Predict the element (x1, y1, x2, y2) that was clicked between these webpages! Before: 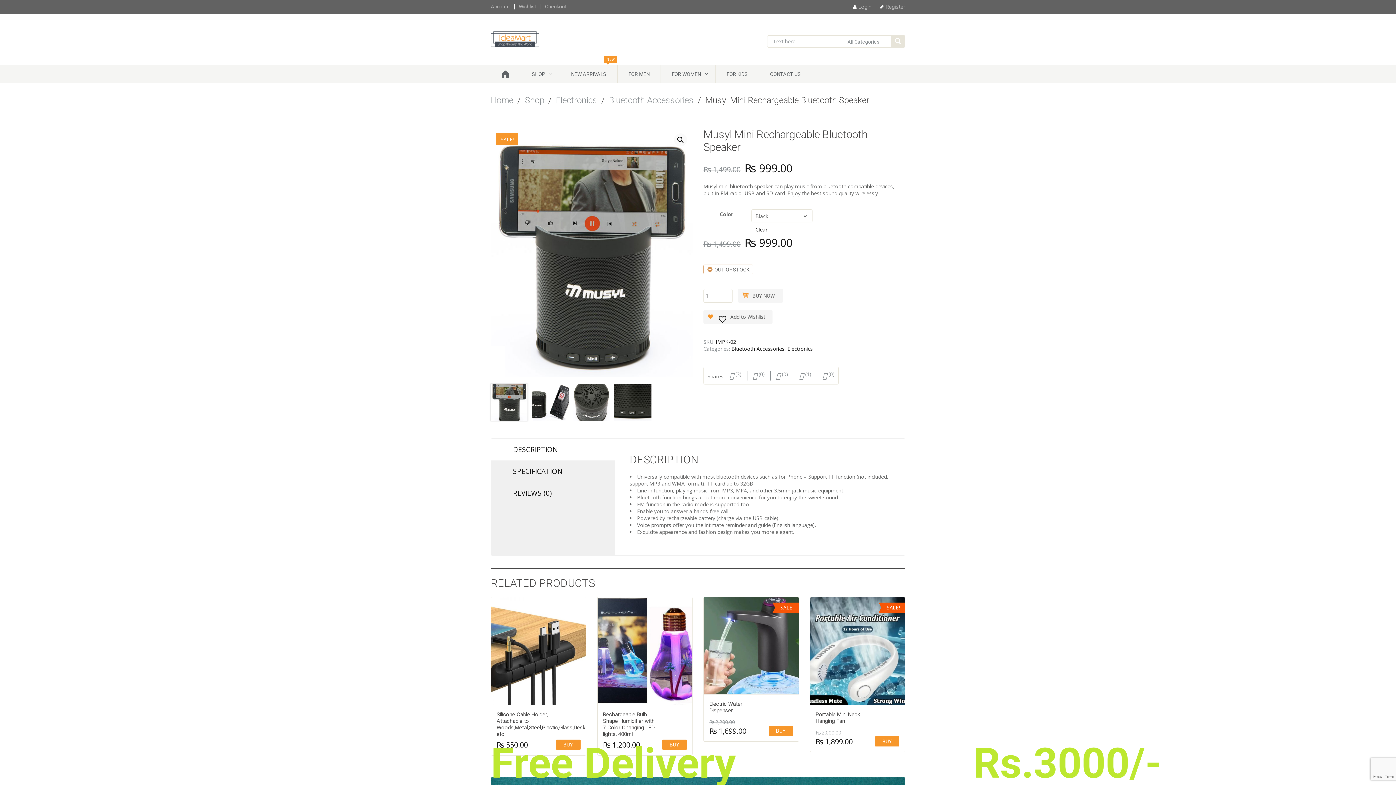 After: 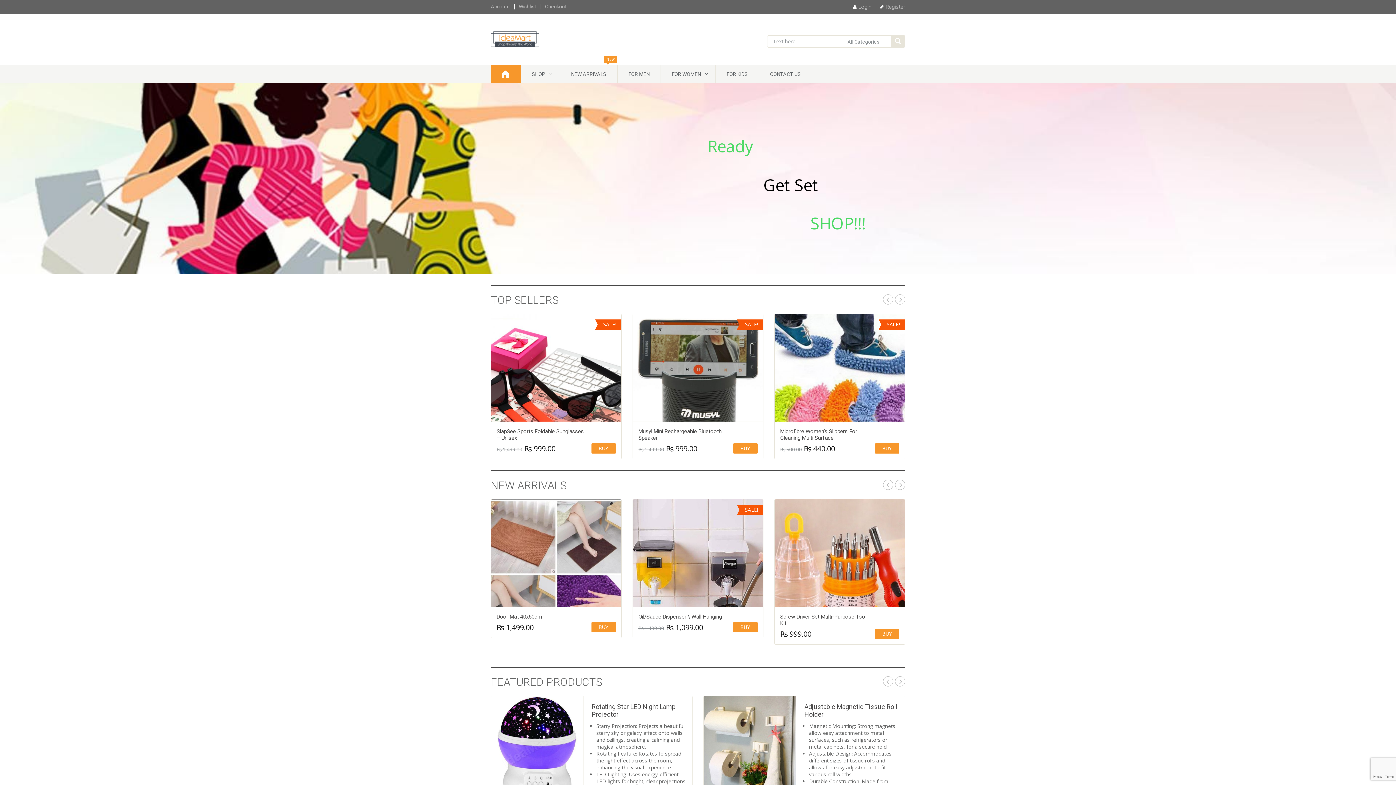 Action: bbox: (490, 35, 539, 41)